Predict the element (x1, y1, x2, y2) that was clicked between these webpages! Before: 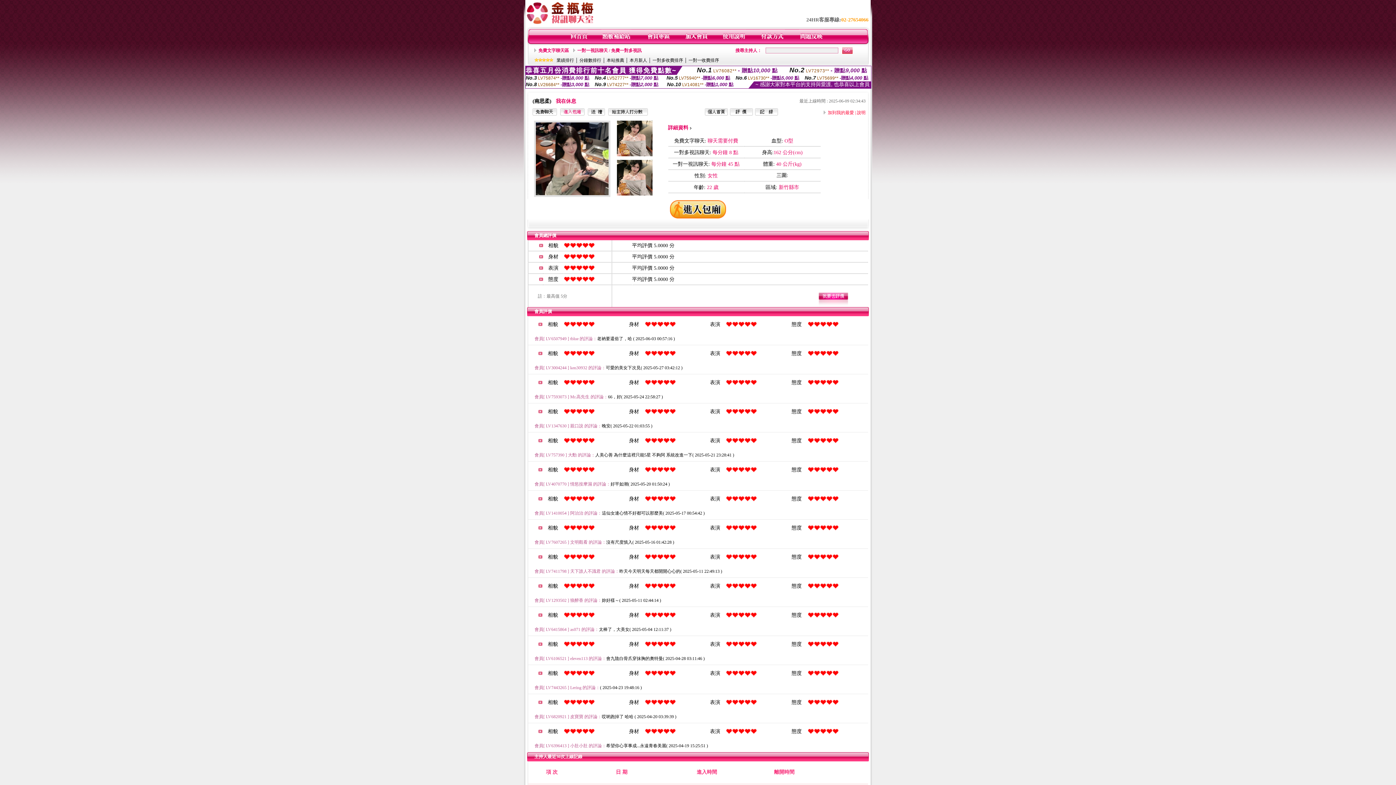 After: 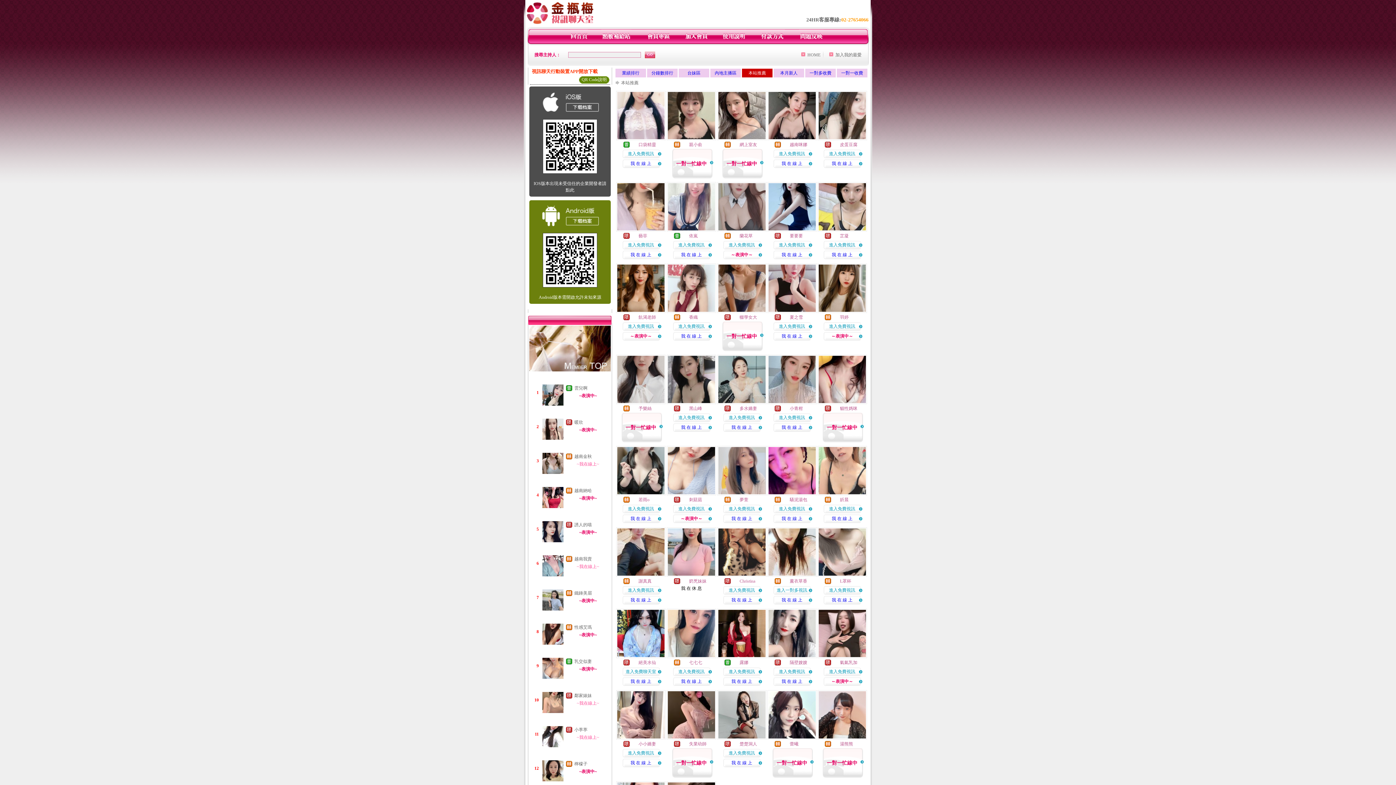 Action: bbox: (606, 57, 624, 62) label: 本站推薦